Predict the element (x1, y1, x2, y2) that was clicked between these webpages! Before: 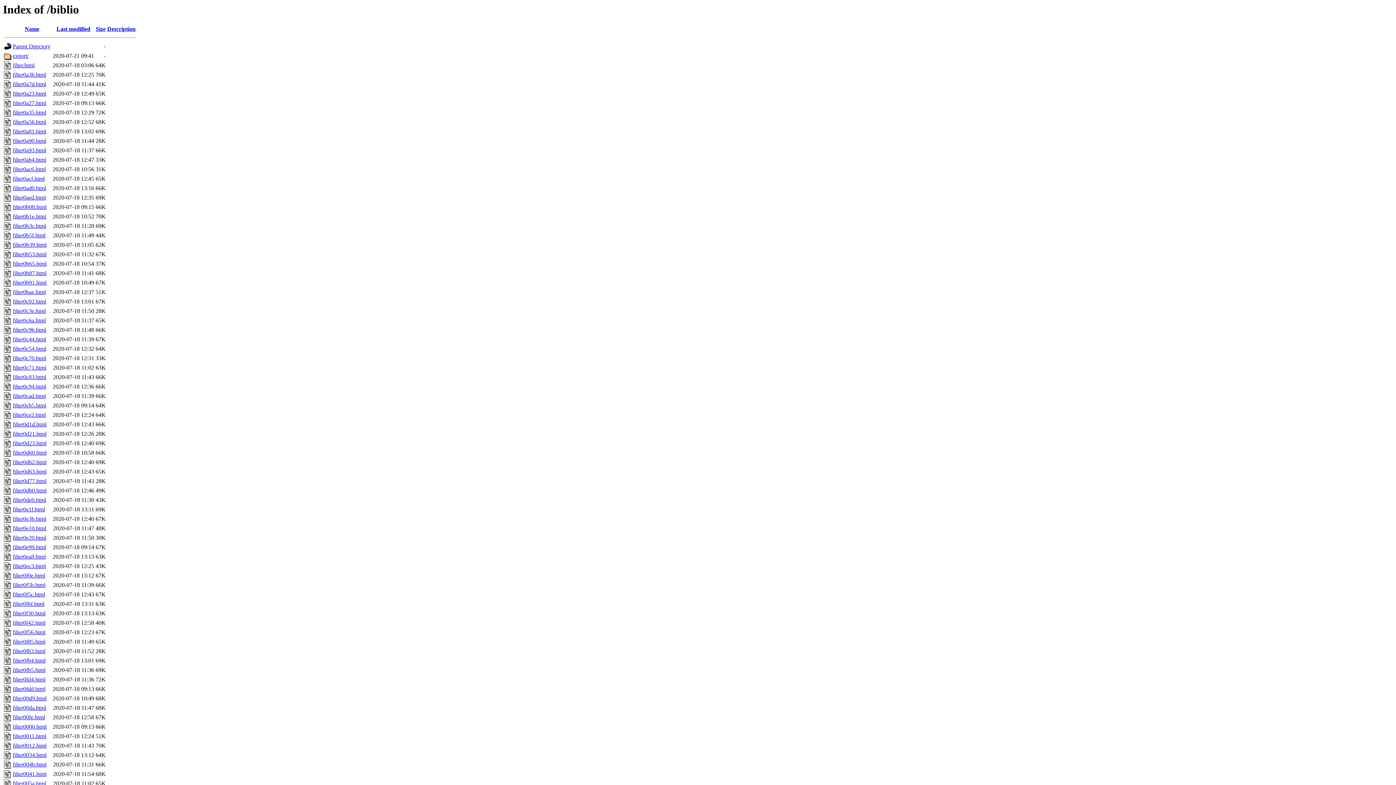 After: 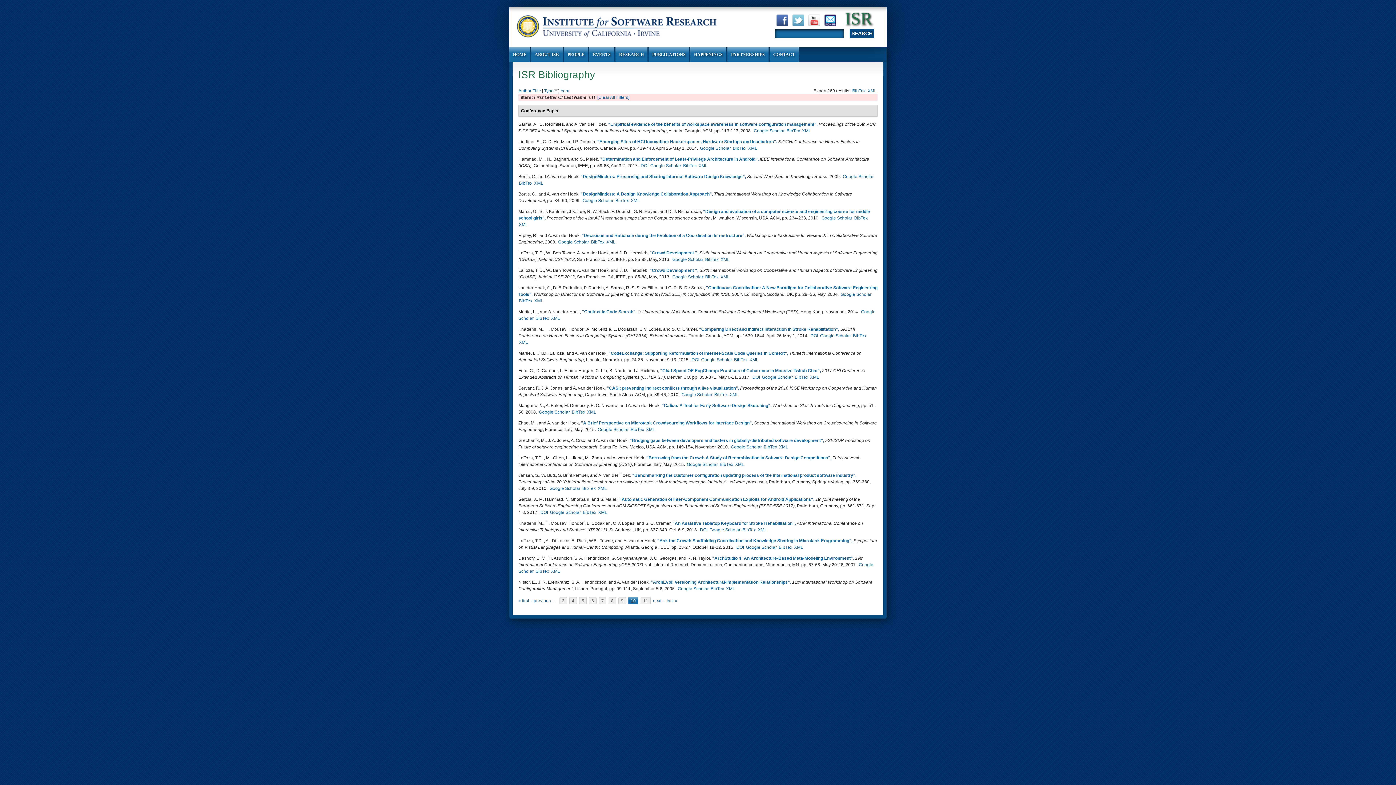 Action: label: filter00fe.html bbox: (12, 714, 45, 720)